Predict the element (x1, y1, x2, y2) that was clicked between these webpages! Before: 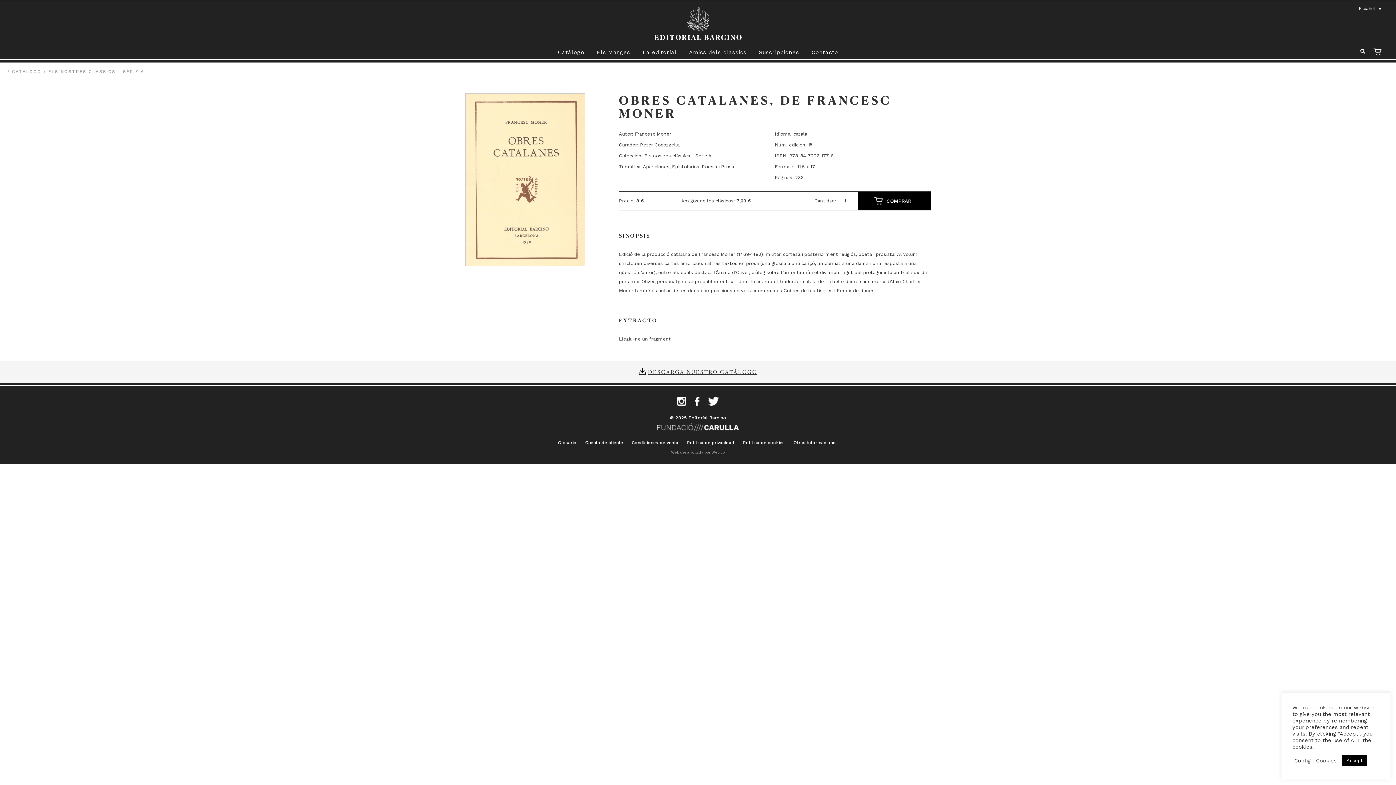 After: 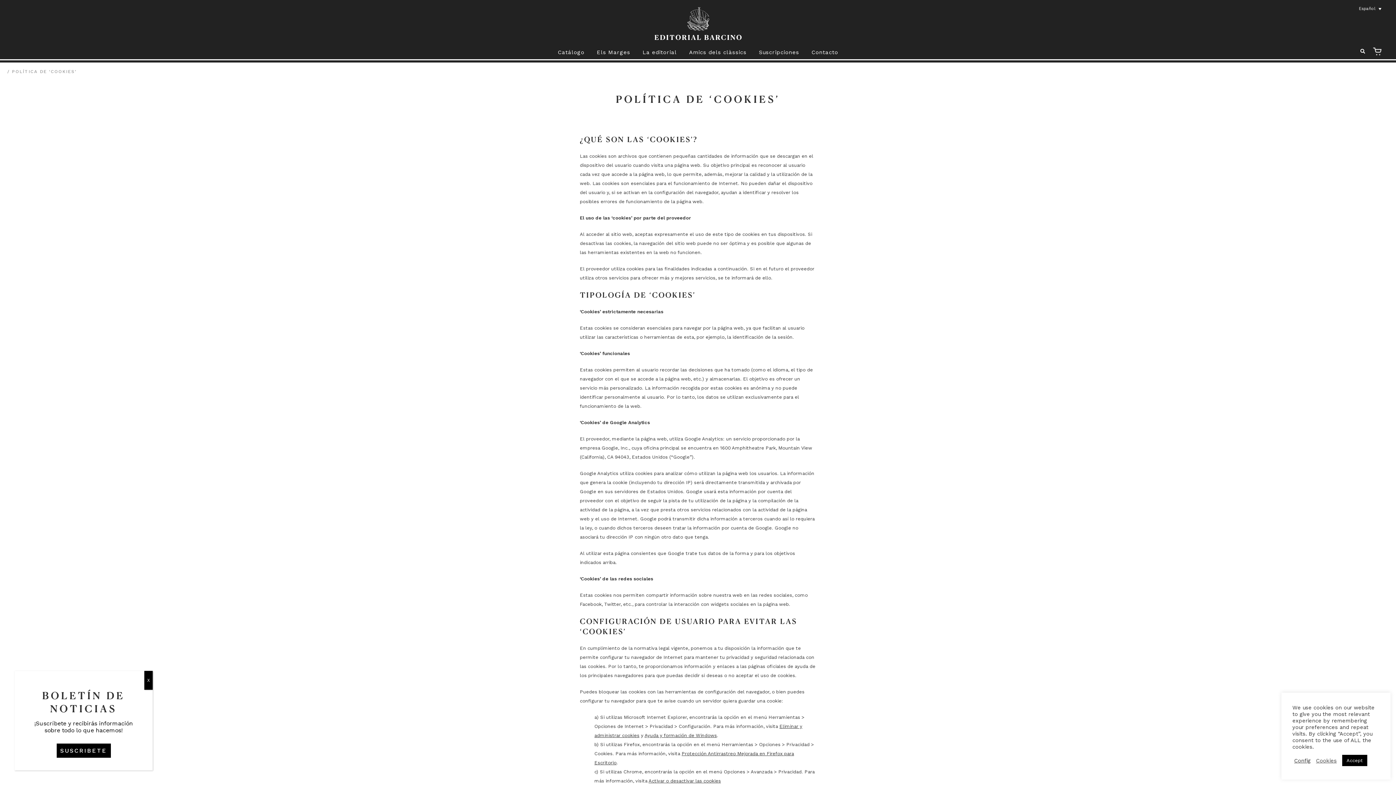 Action: bbox: (743, 440, 785, 445) label: Política de cookies